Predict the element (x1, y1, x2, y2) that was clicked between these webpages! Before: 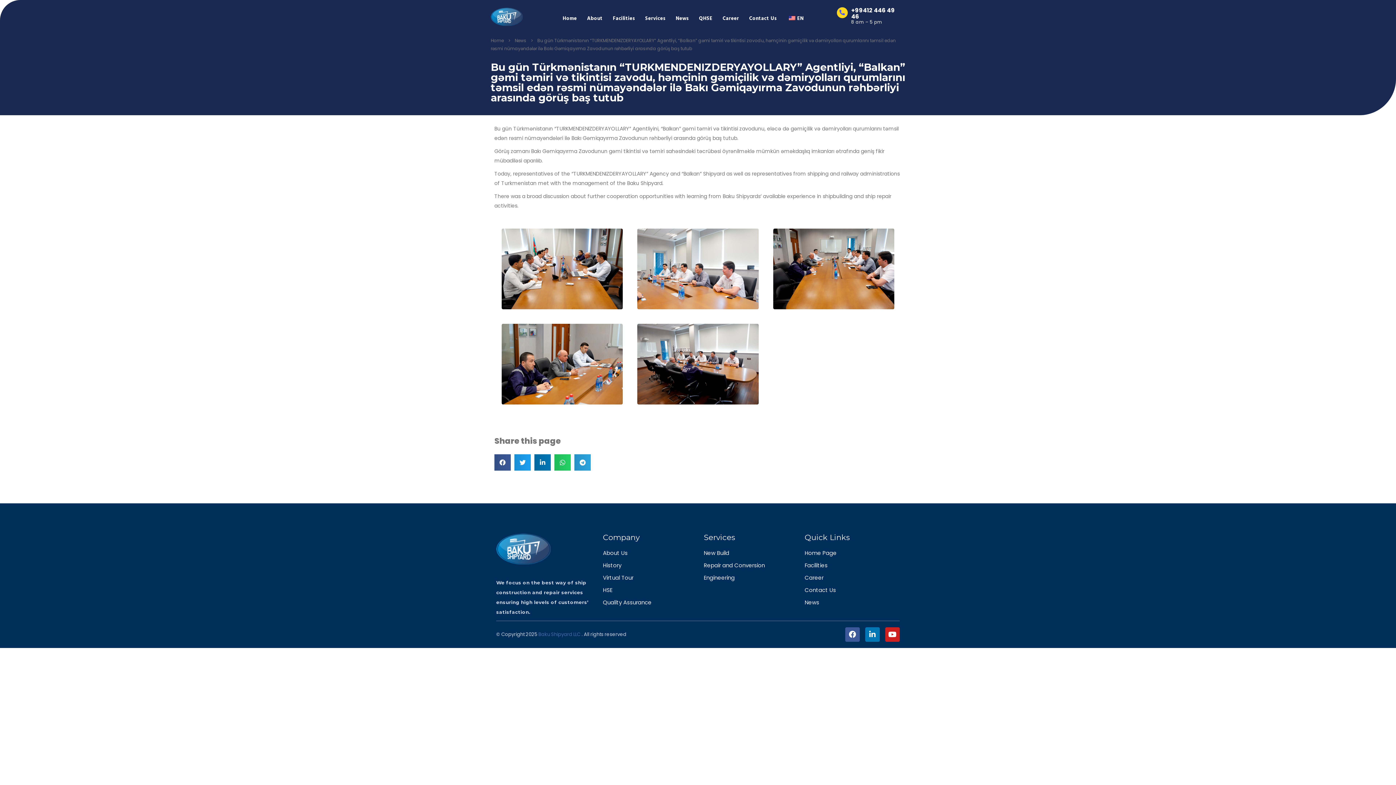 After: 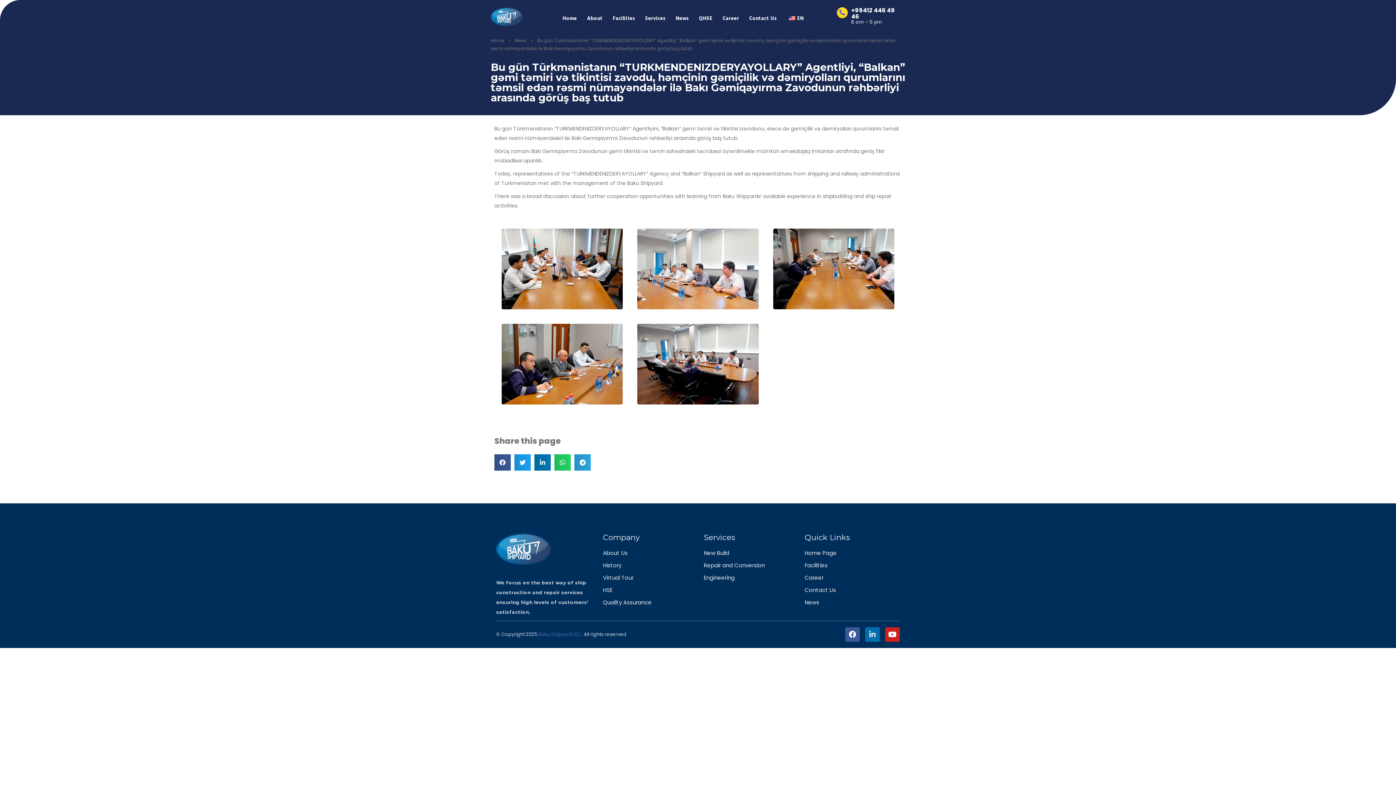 Action: bbox: (865, 627, 880, 642) label: Linkedin